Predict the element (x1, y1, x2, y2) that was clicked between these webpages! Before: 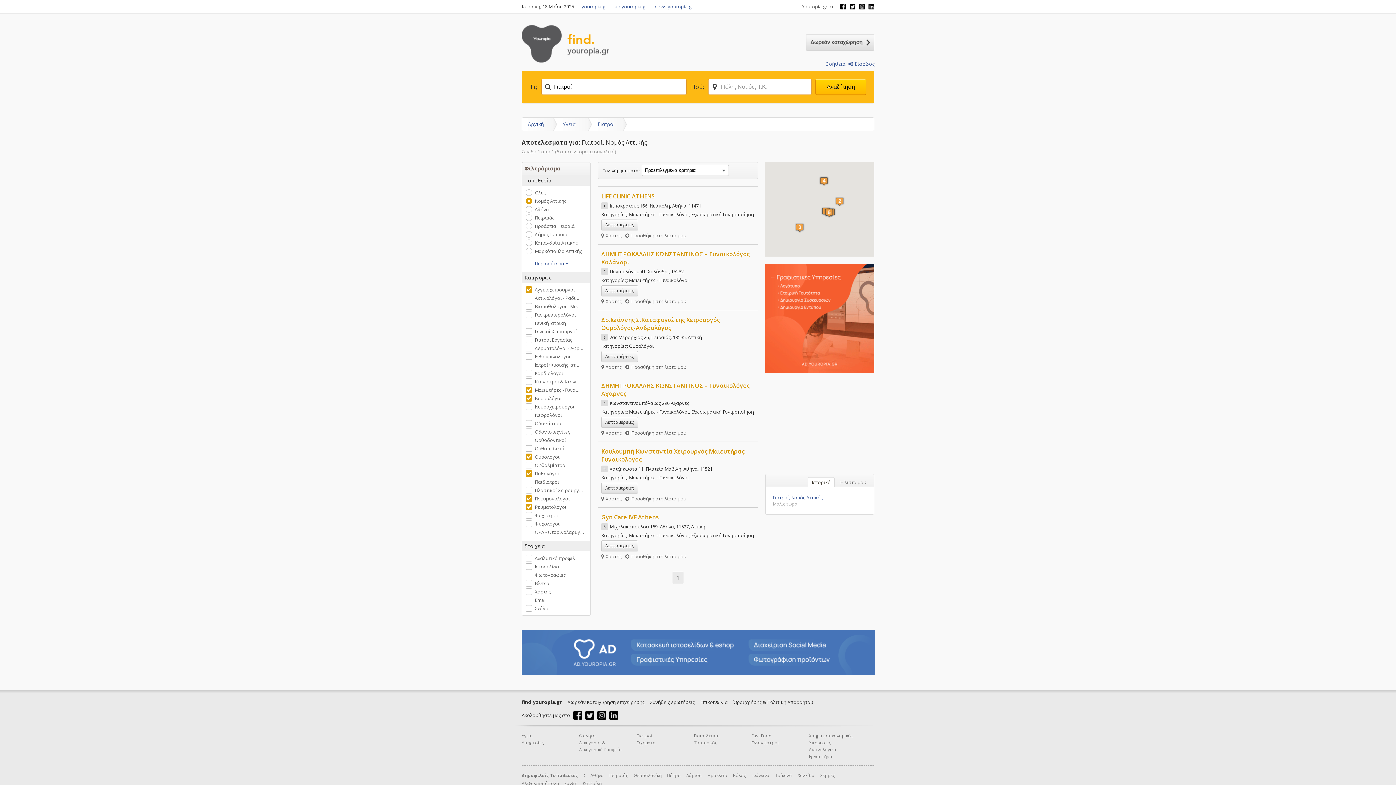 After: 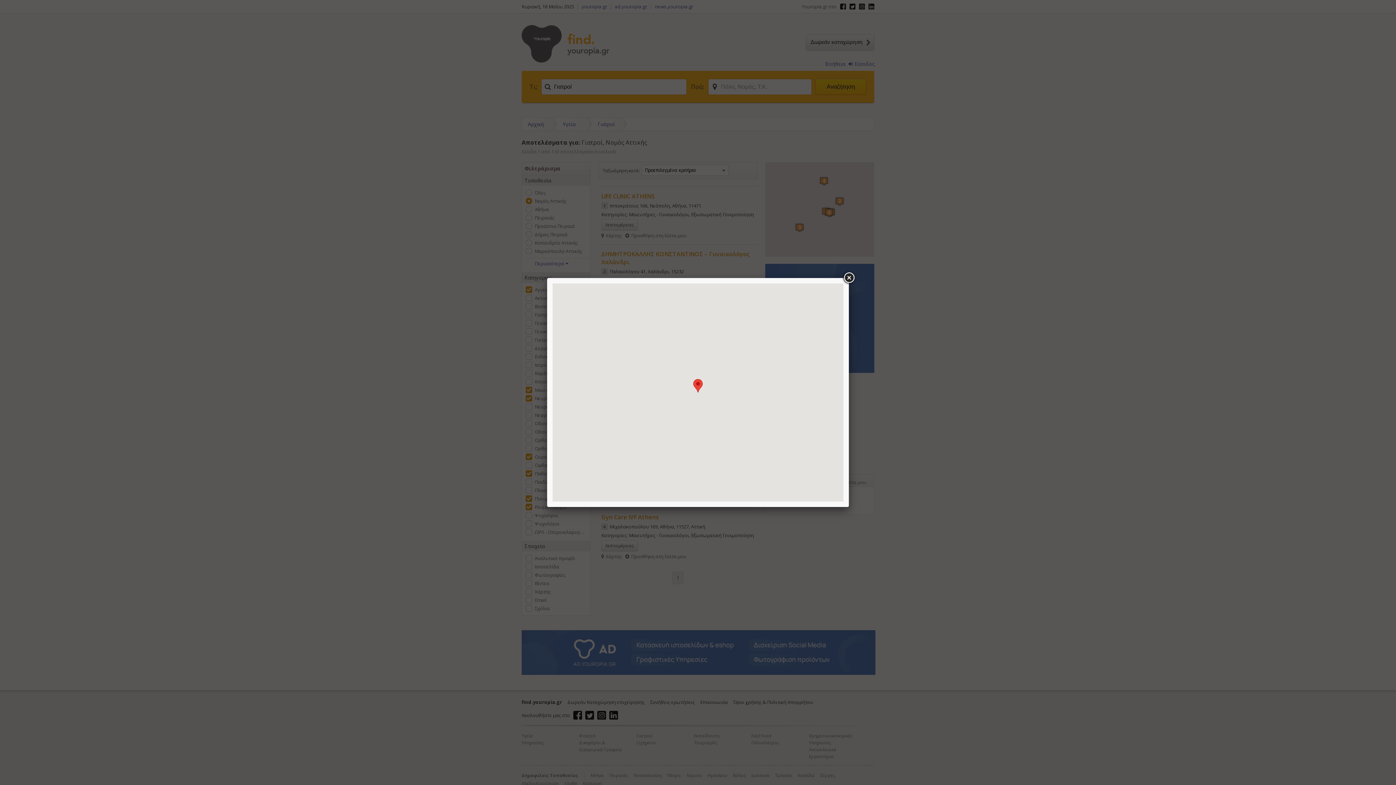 Action: label: Χάρτης bbox: (601, 364, 621, 370)